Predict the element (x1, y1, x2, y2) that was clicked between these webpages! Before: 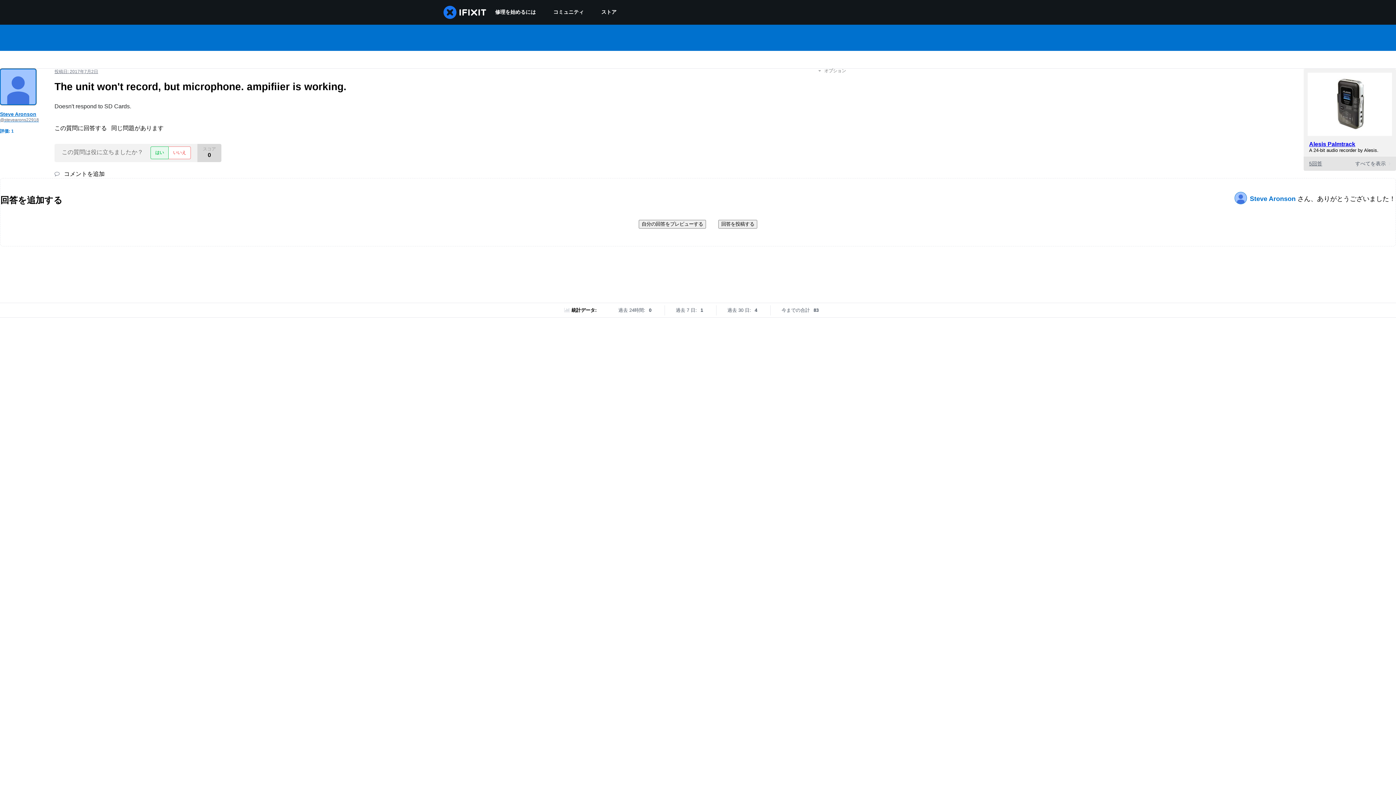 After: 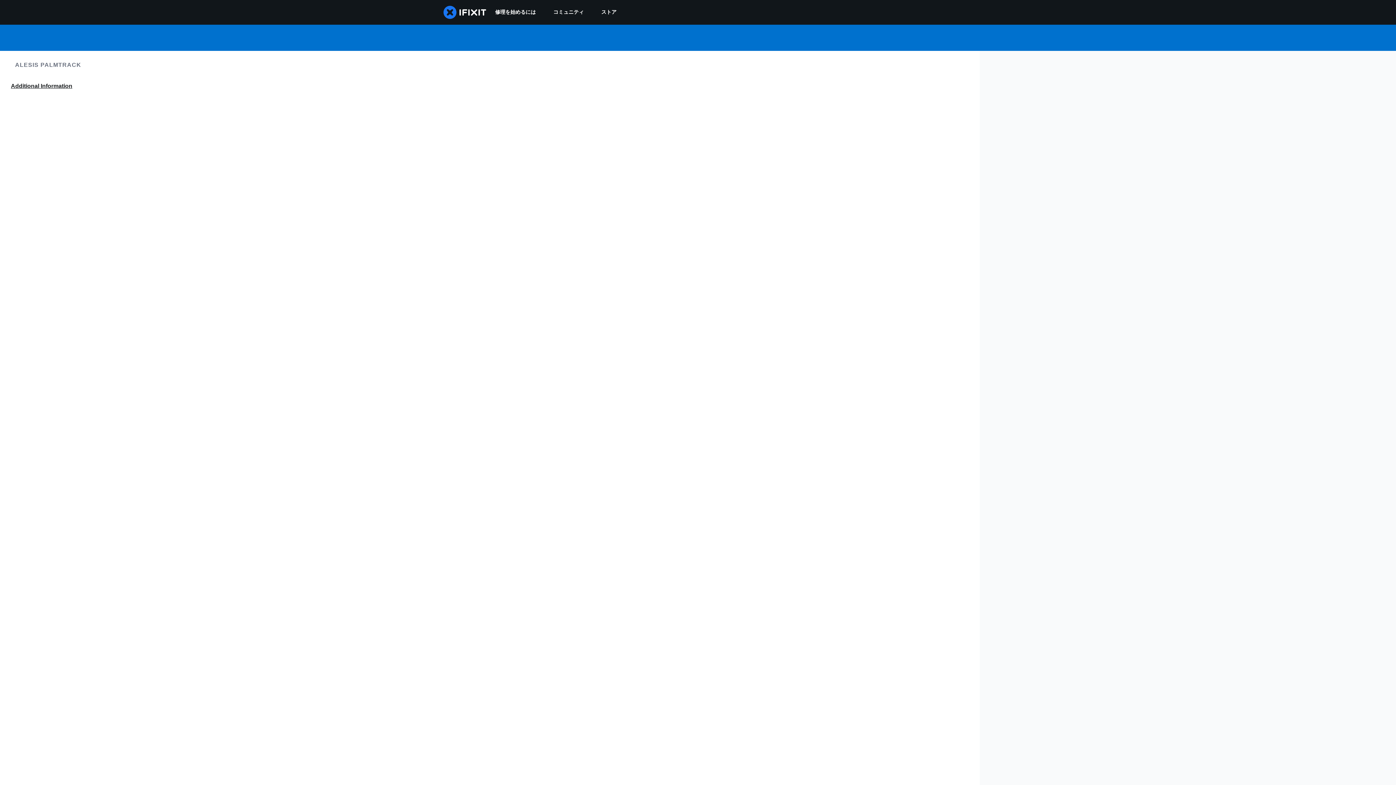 Action: bbox: (1309, 141, 1355, 147) label: Alesis Palmtrack